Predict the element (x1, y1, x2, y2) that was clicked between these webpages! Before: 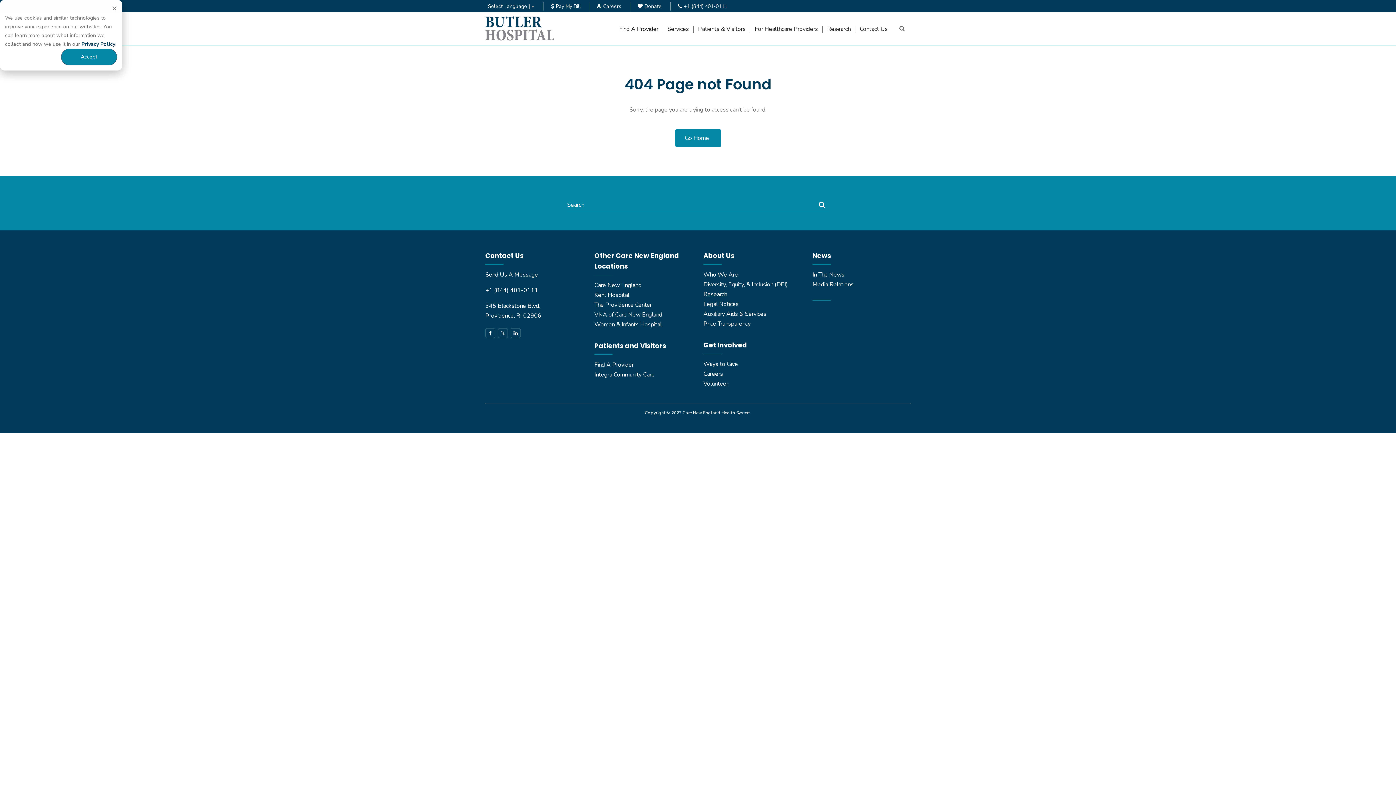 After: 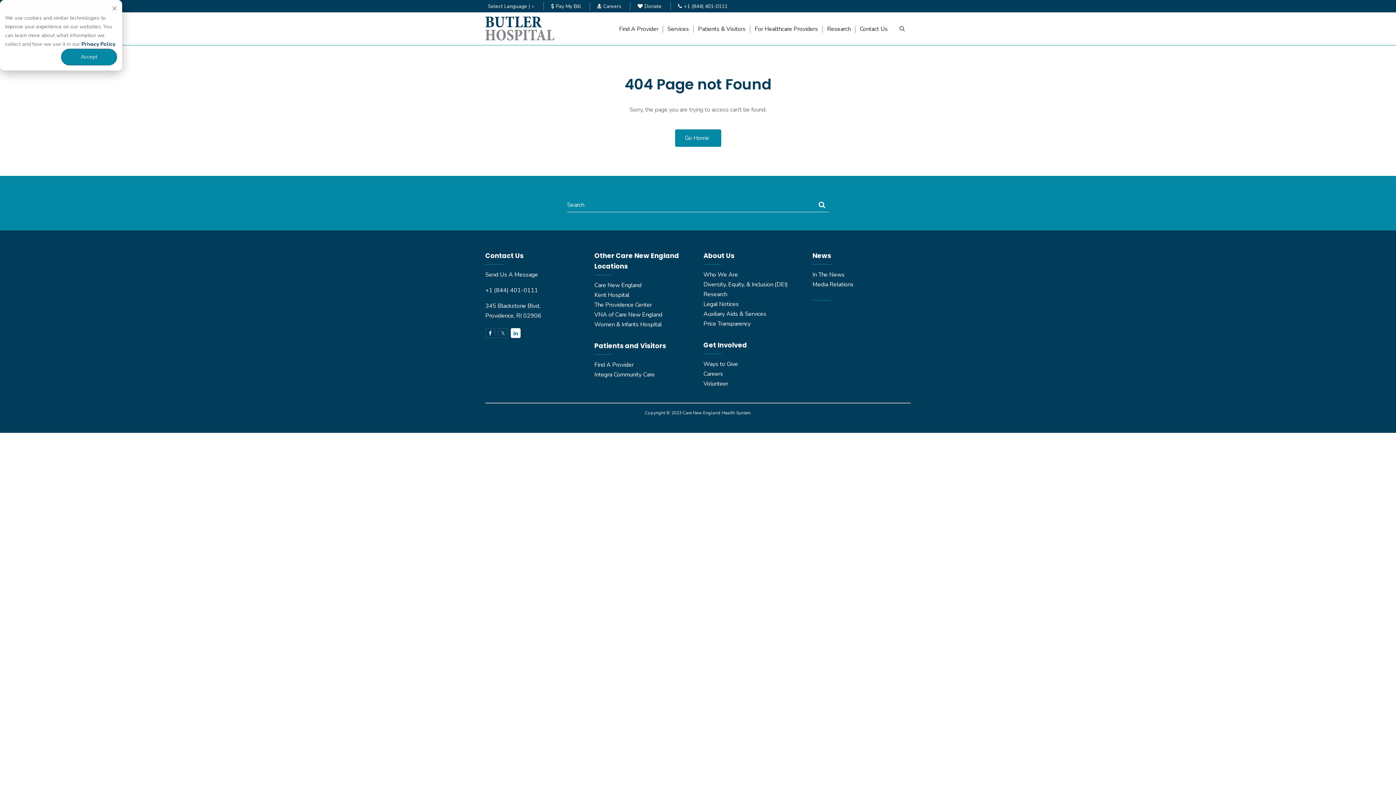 Action: bbox: (510, 328, 520, 338)